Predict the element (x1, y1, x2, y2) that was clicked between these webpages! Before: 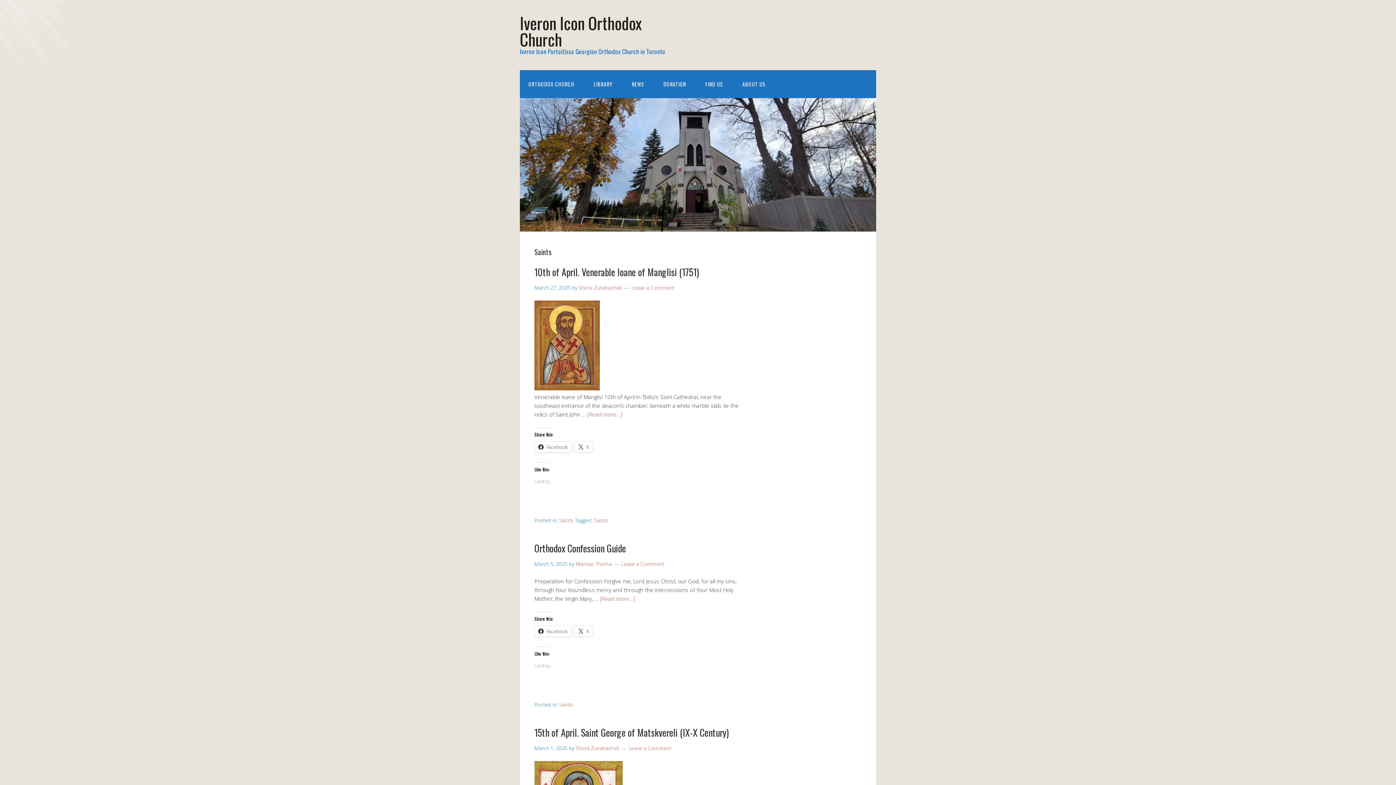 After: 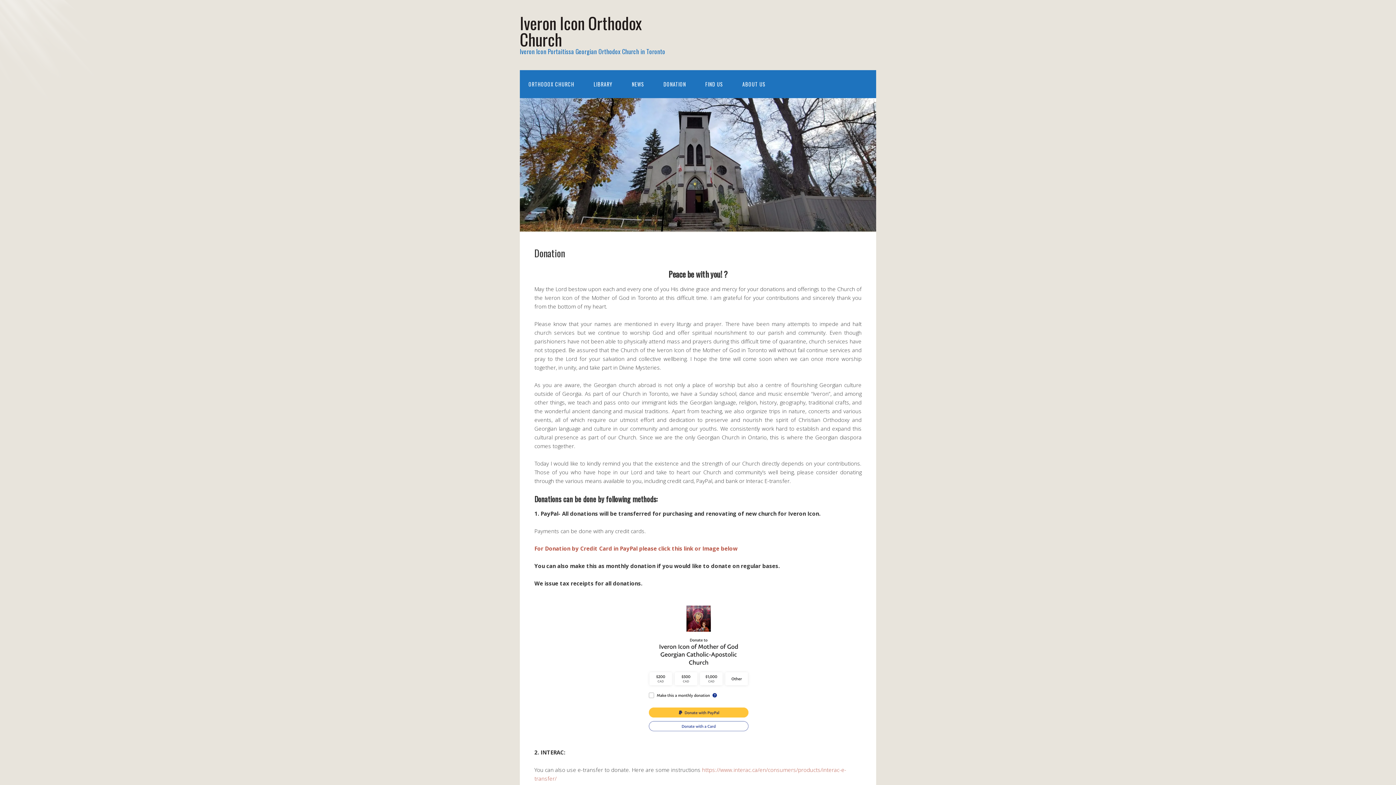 Action: label: DONATION bbox: (654, 70, 694, 98)